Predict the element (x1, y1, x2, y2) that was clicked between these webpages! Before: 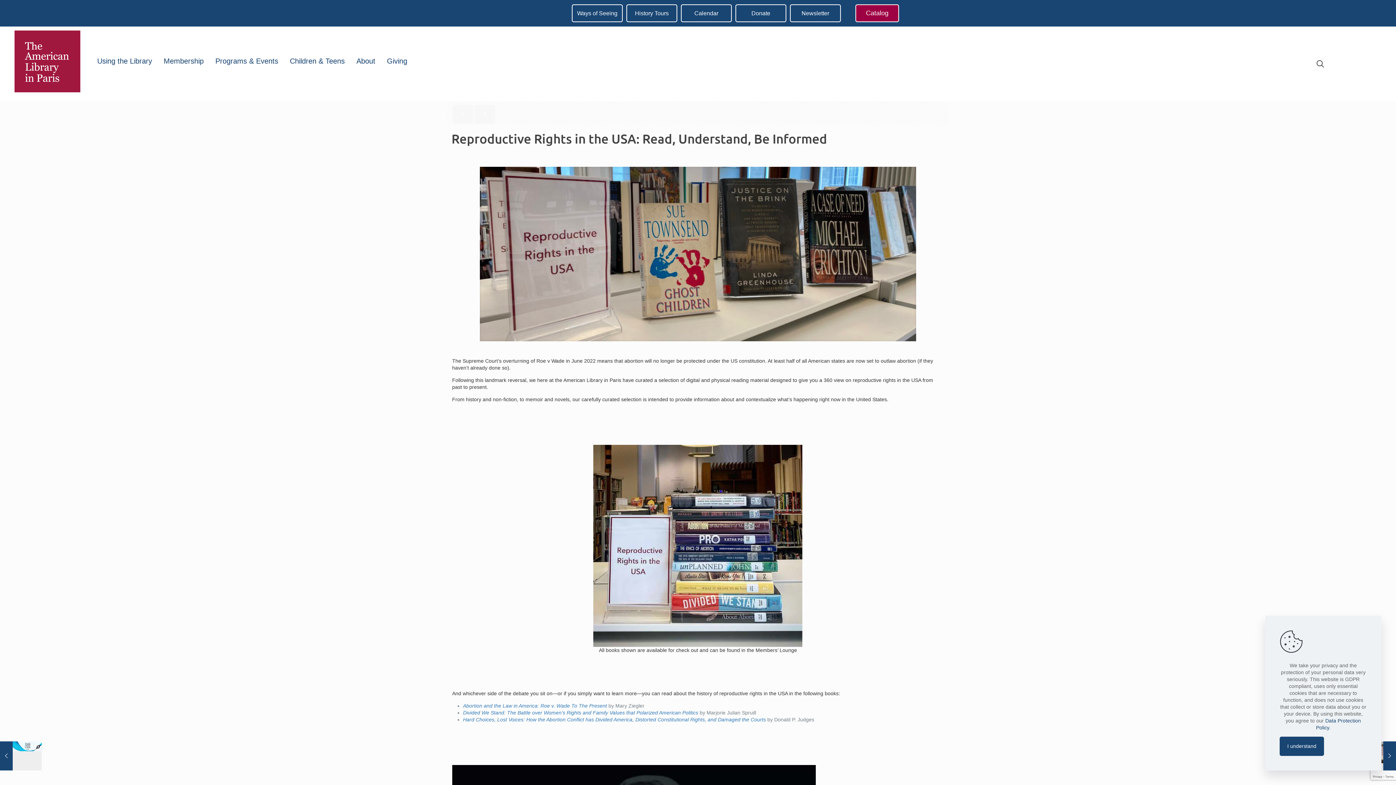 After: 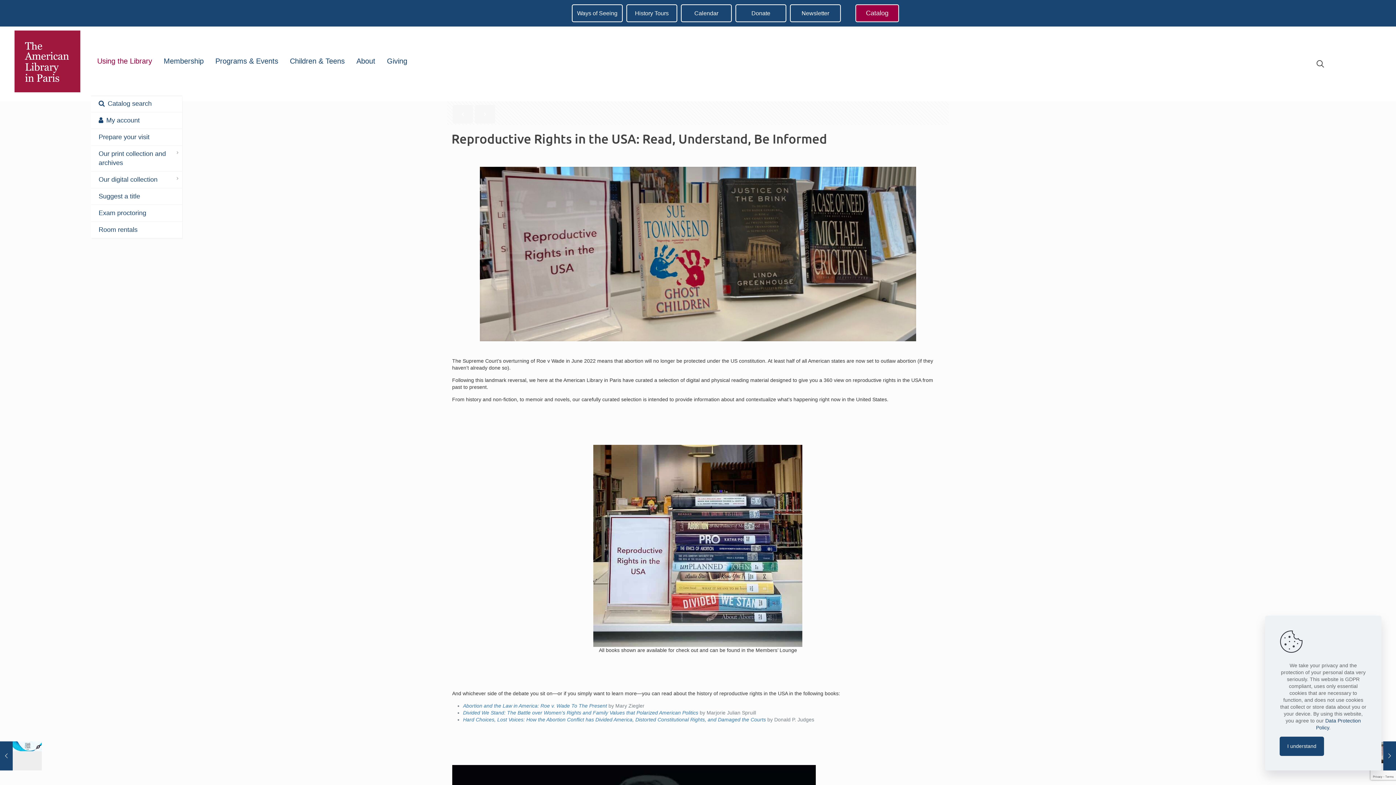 Action: bbox: (91, 26, 157, 95) label: Using the Library